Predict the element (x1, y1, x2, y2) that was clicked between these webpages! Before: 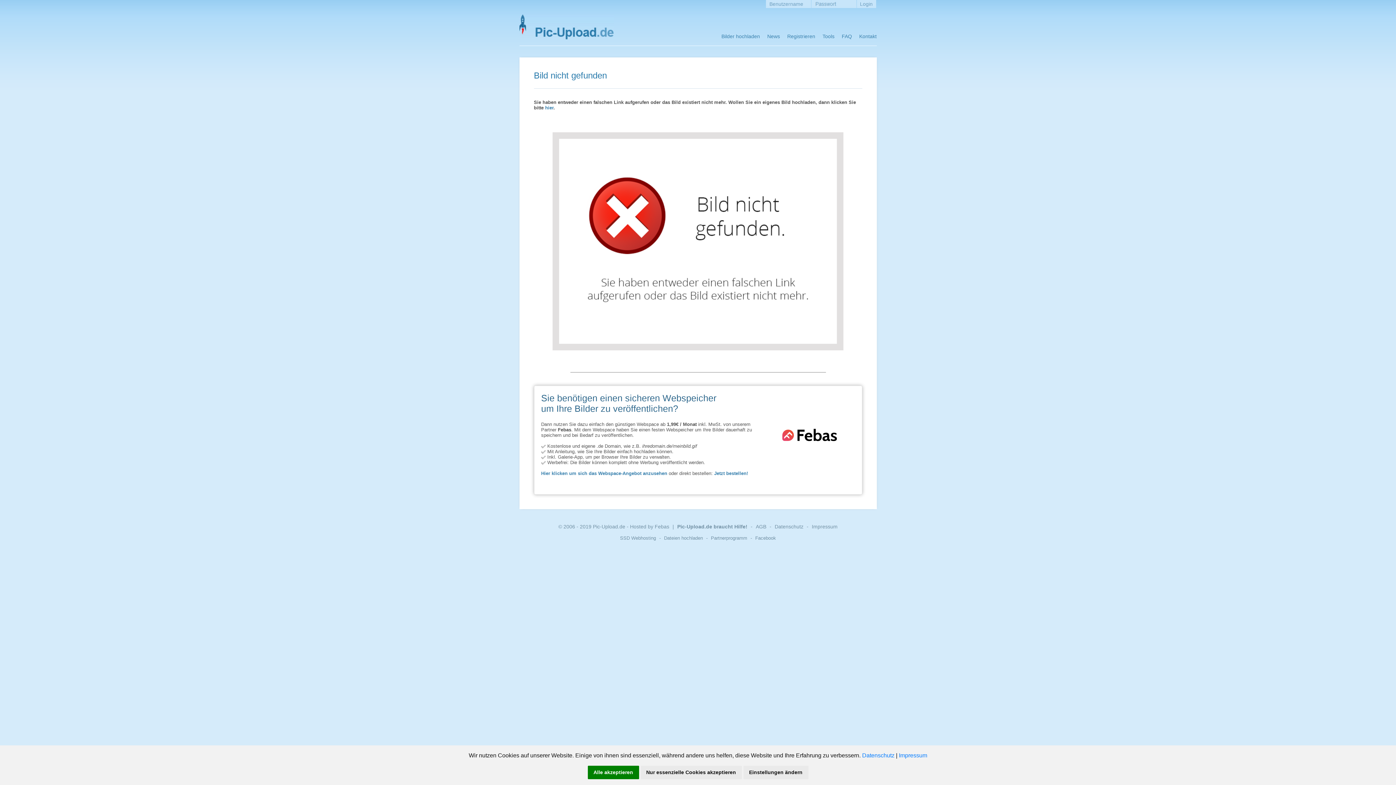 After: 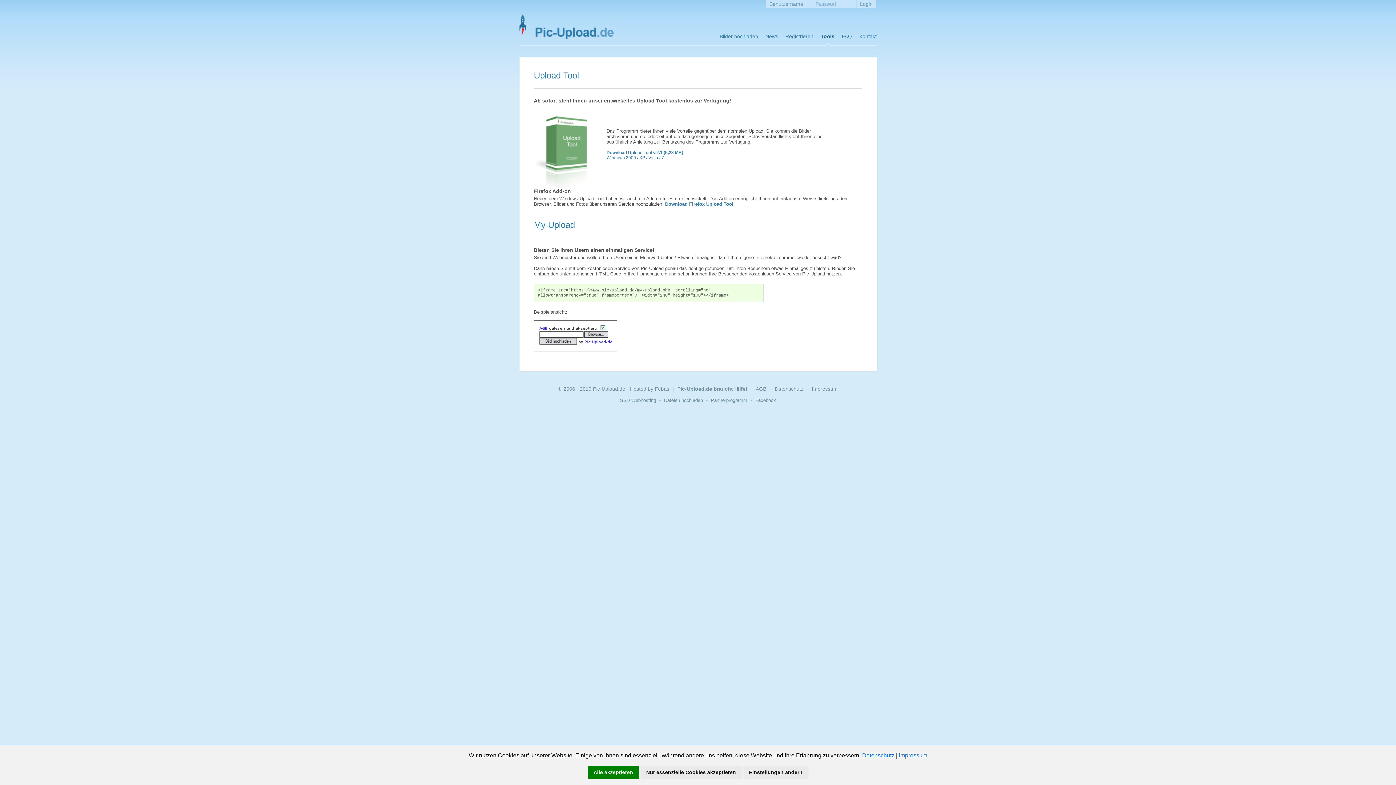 Action: label: Tools bbox: (819, 33, 838, 46)